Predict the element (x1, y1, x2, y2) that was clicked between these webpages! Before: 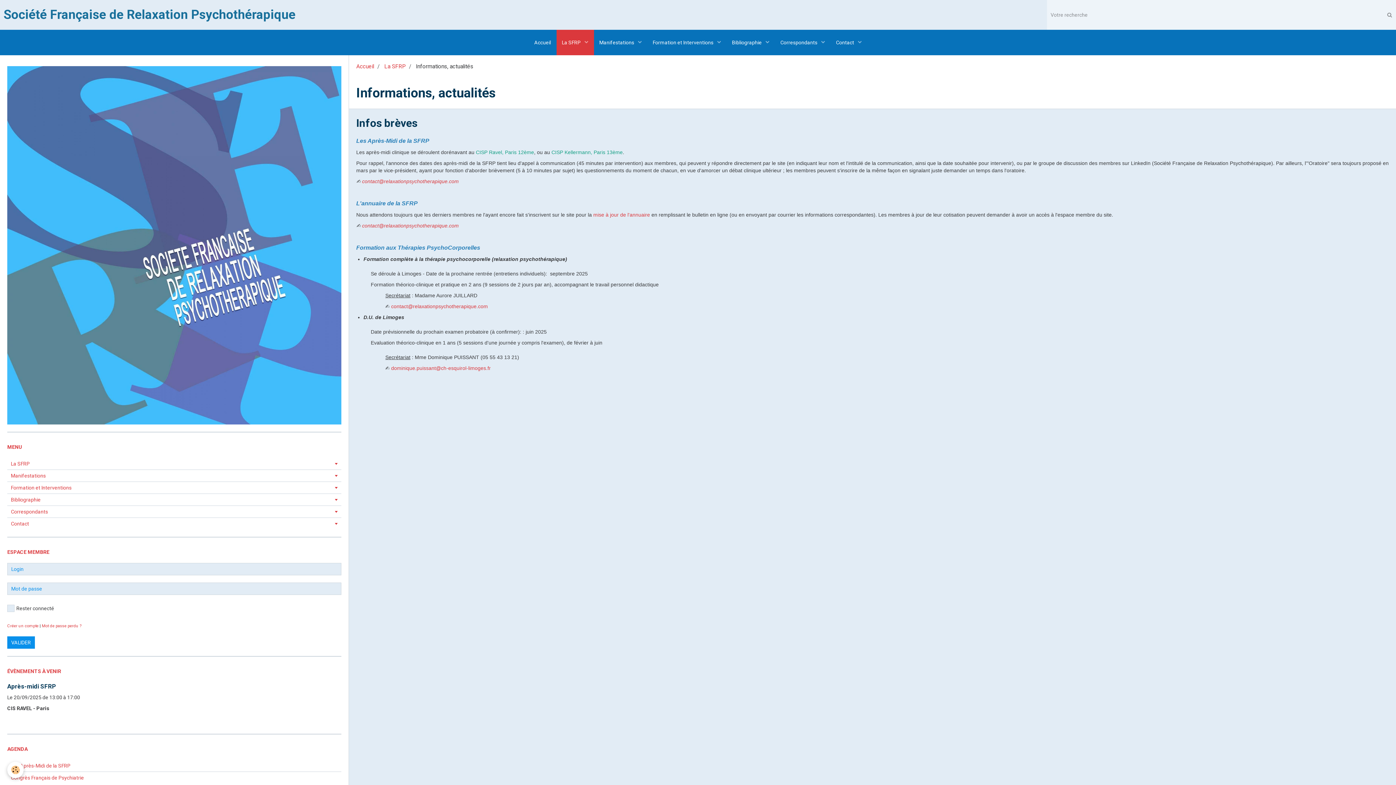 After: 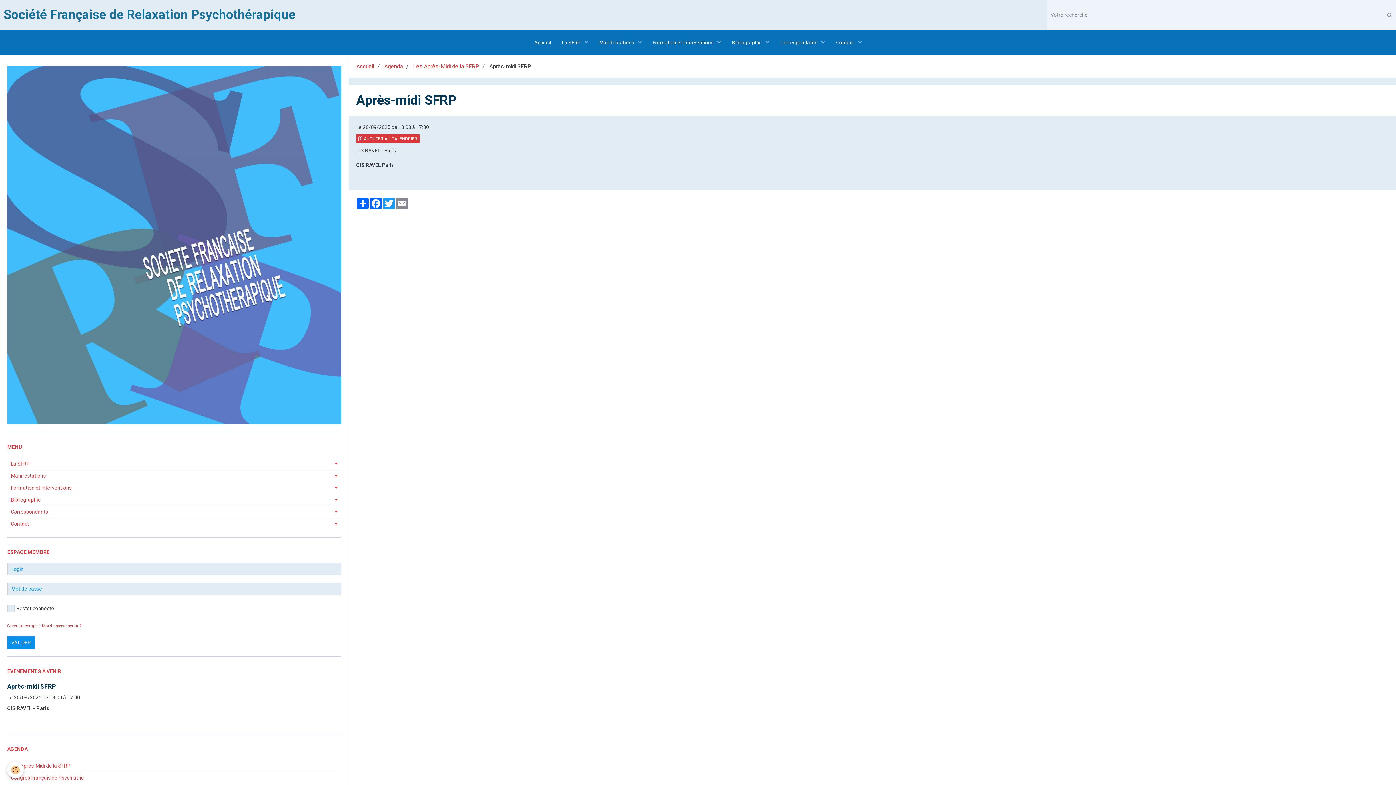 Action: bbox: (7, 683, 56, 690) label: Après-midi SFRP